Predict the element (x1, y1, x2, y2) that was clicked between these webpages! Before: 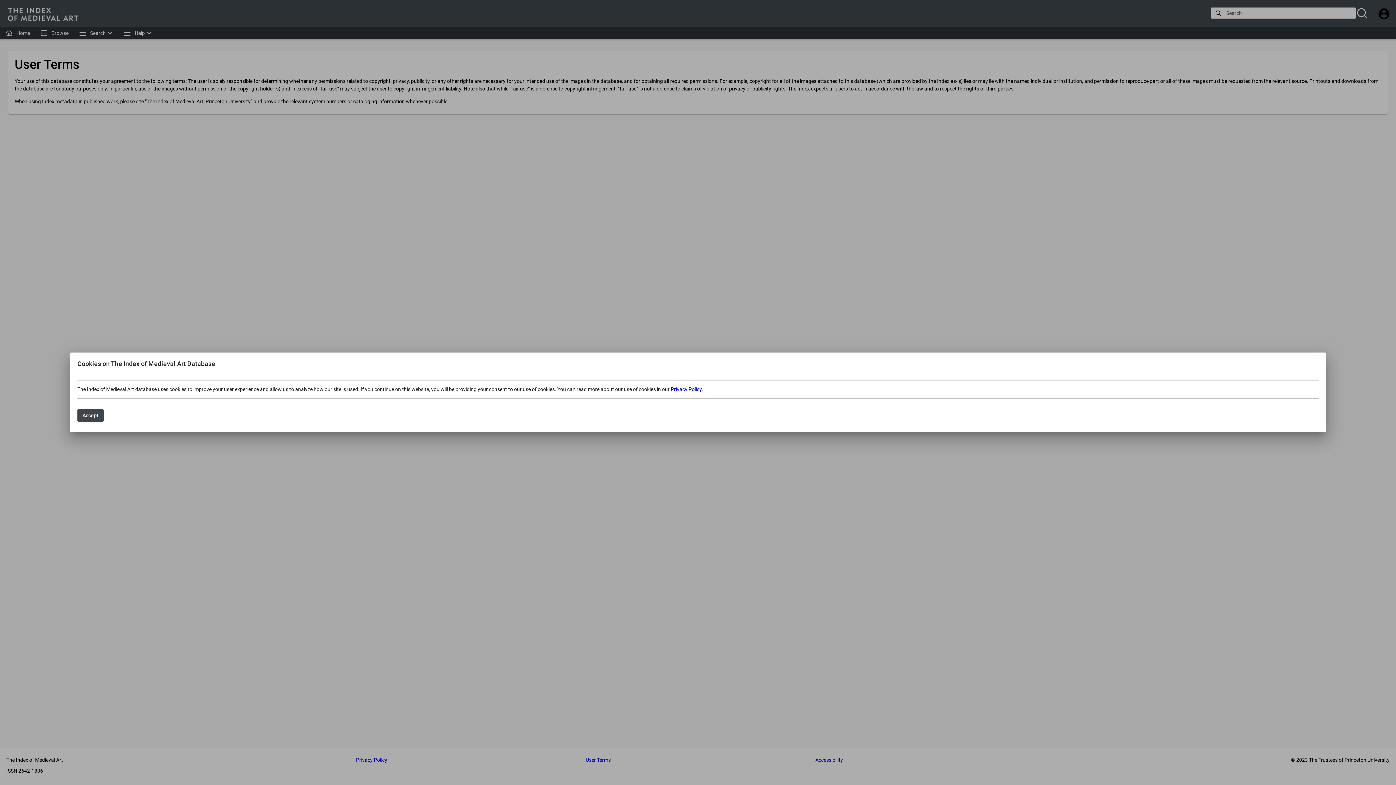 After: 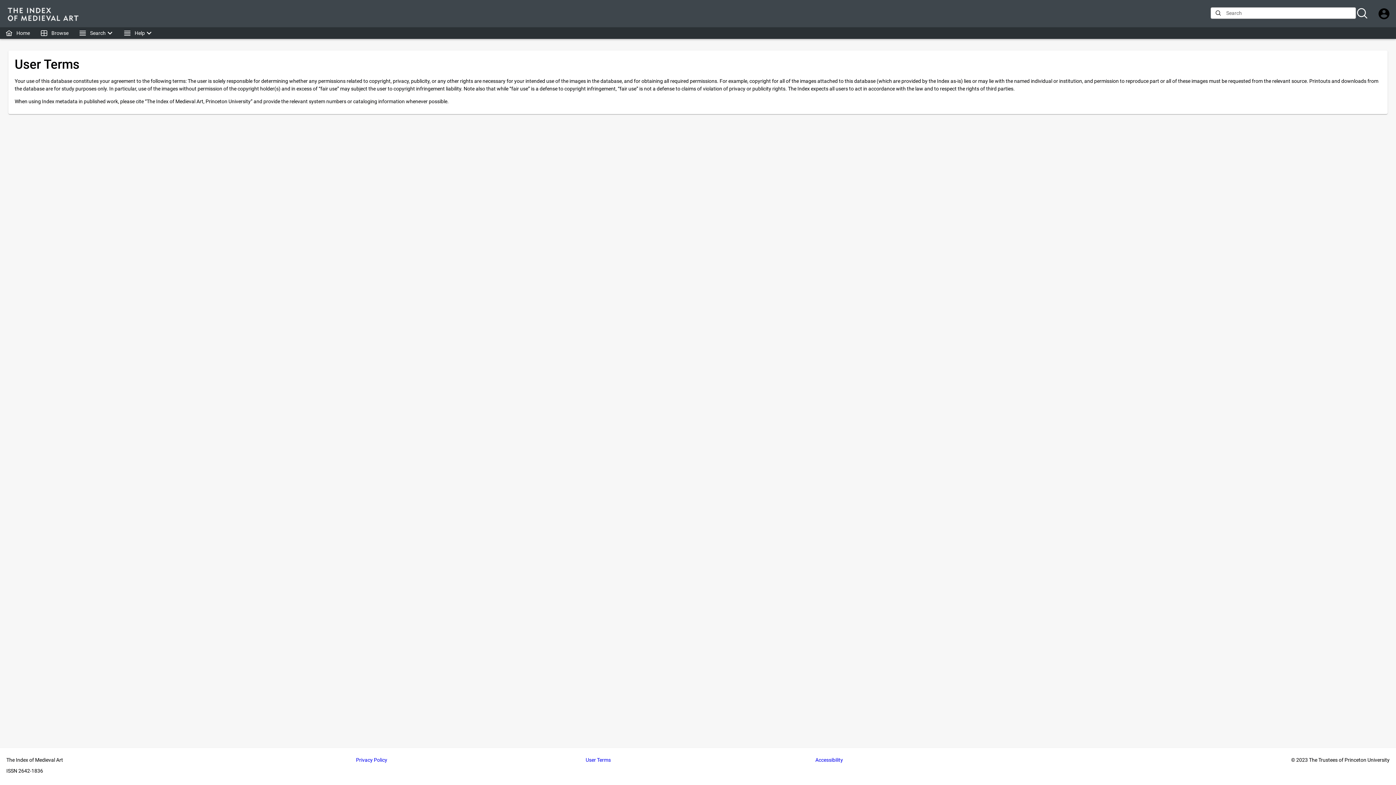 Action: bbox: (77, 409, 103, 422) label: Accept